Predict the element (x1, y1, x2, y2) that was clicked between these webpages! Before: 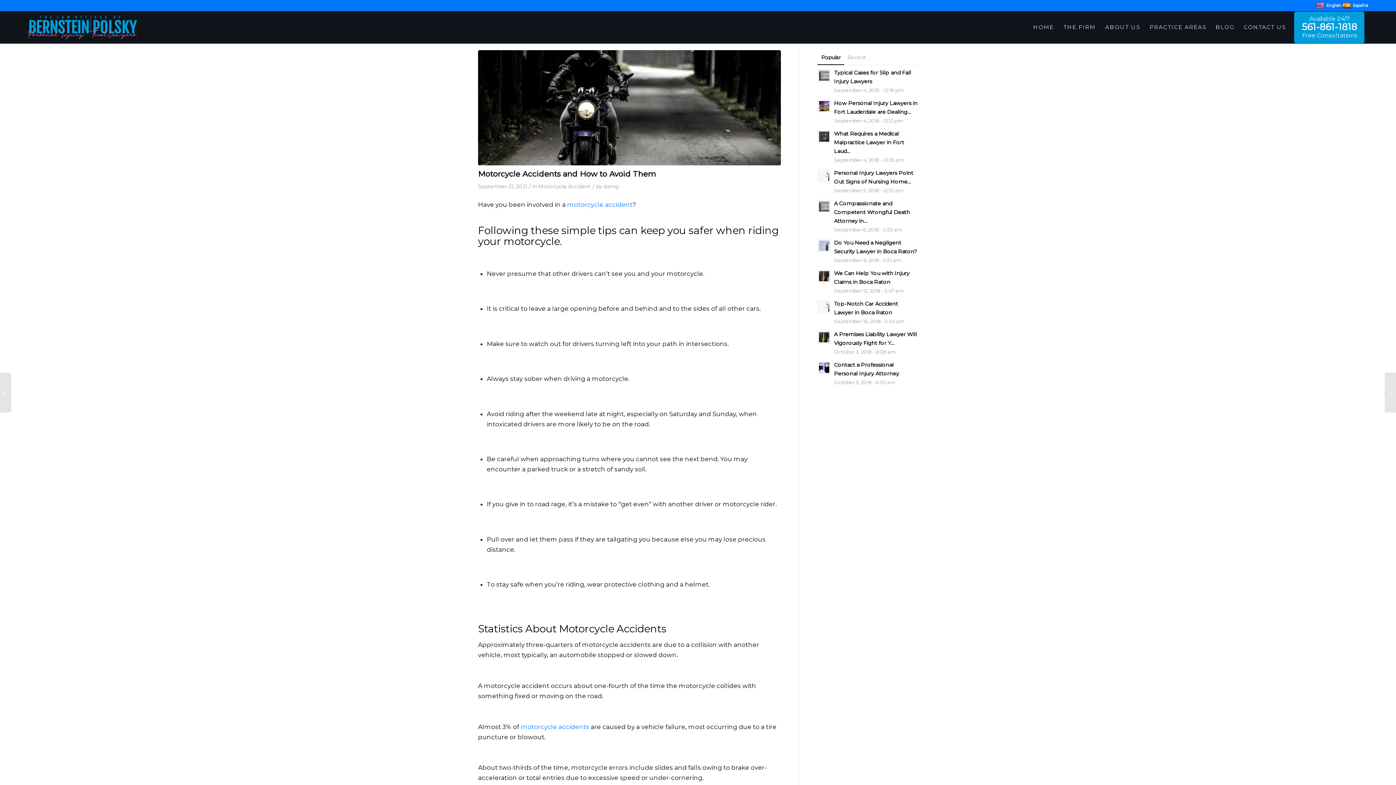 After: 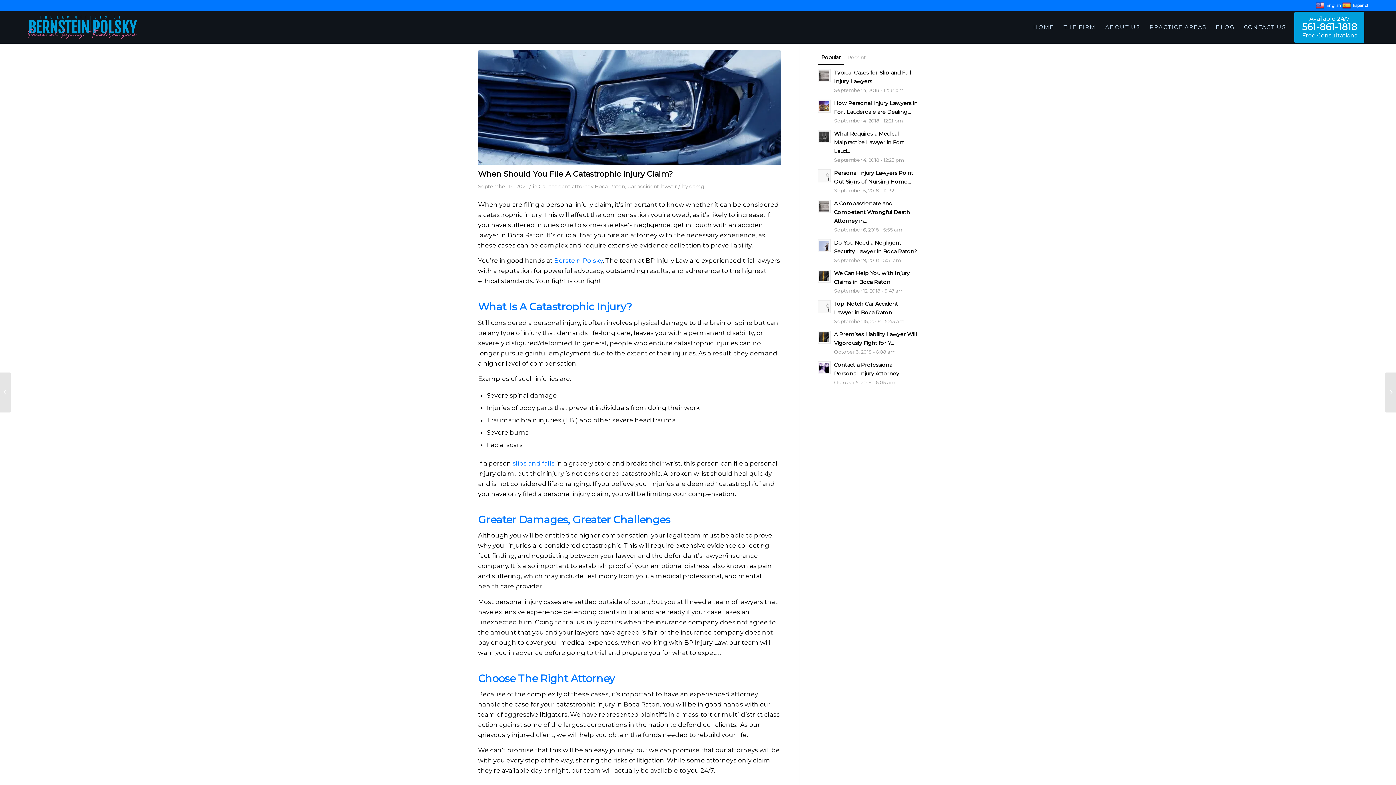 Action: bbox: (0, 372, 11, 412) label: When Should You File A Catastrophic Injury Claim?	